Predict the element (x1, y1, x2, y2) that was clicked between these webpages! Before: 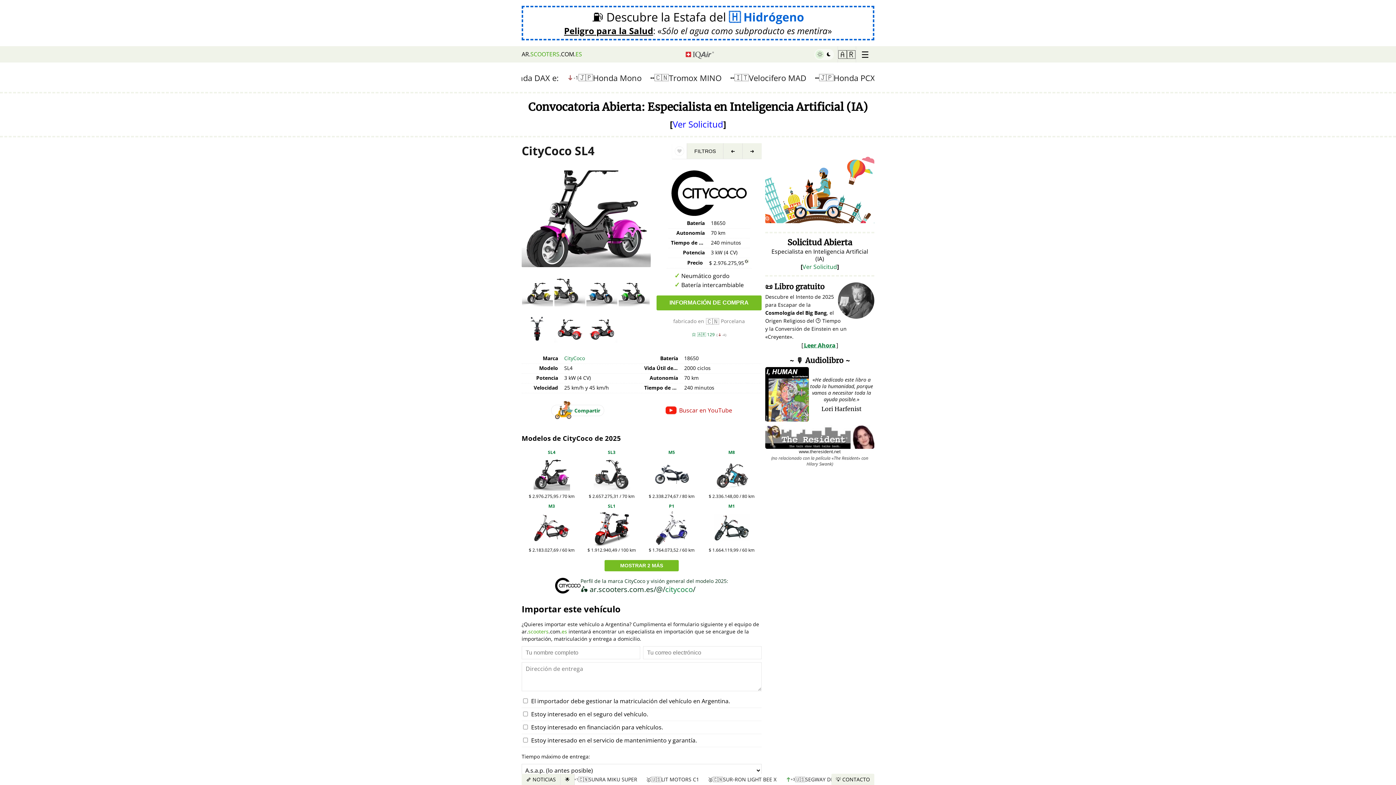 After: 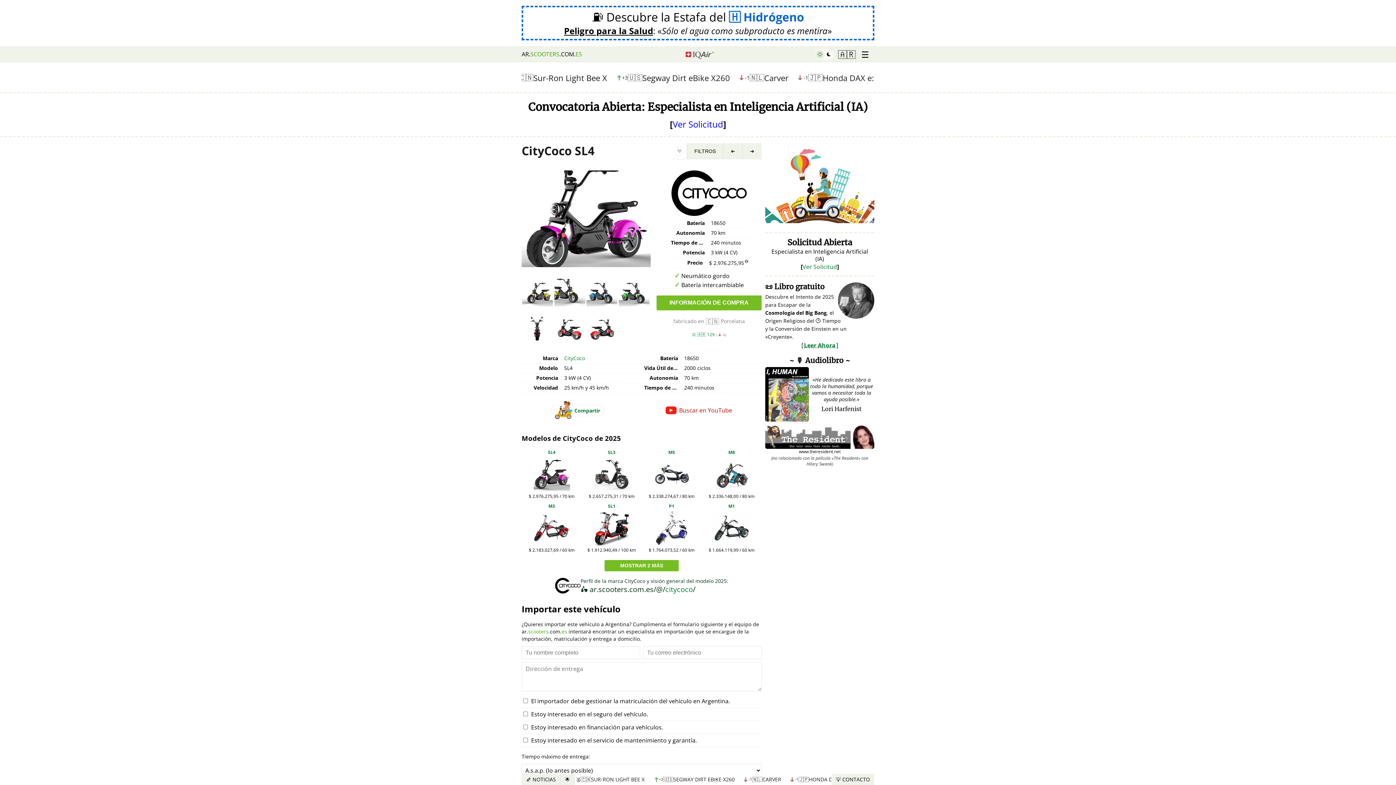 Action: bbox: (765, 425, 874, 454) label: www.theresident.net